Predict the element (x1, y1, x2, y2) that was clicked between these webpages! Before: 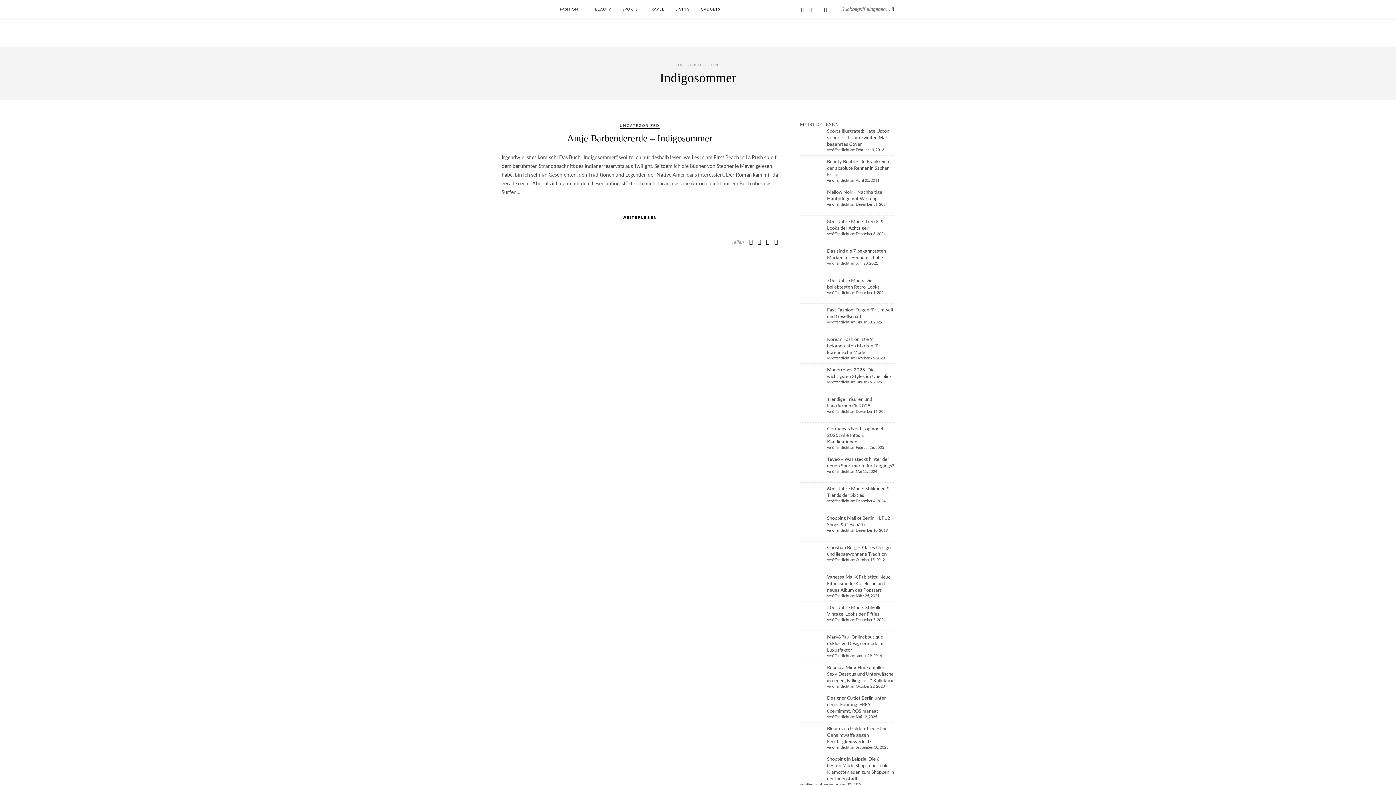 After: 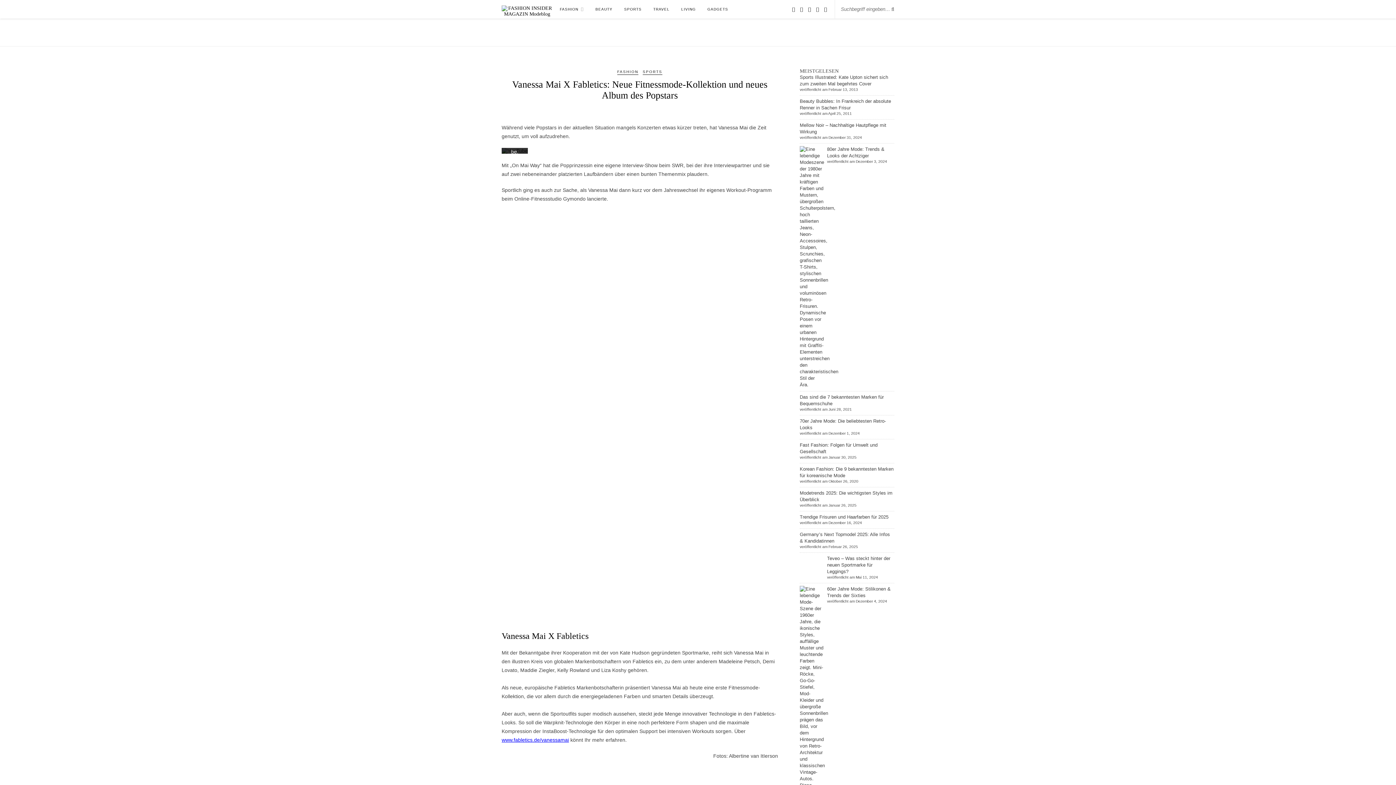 Action: label: Vanessa Mai X Fabletics: Neue Fitnessmode-Kollektion und neues Album des Popstars bbox: (827, 574, 890, 593)